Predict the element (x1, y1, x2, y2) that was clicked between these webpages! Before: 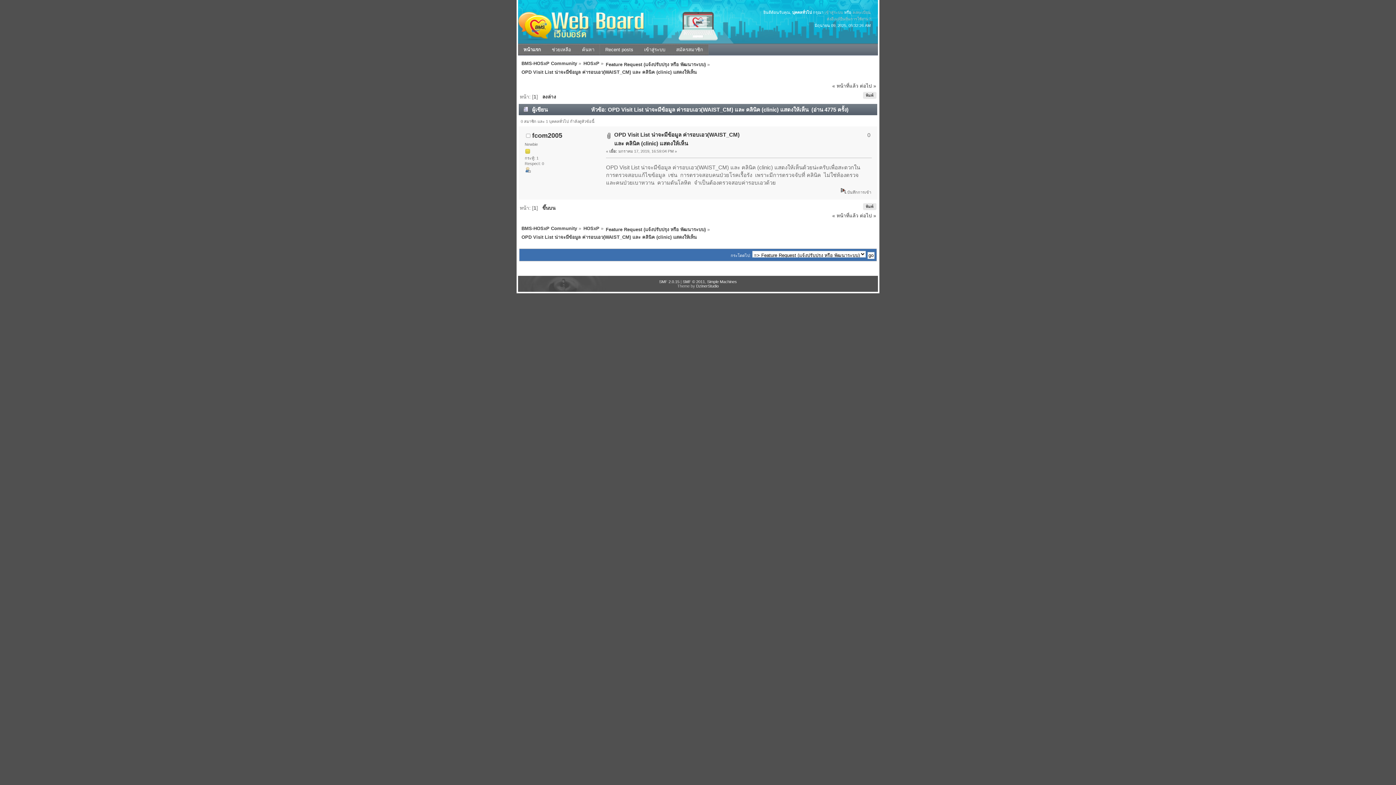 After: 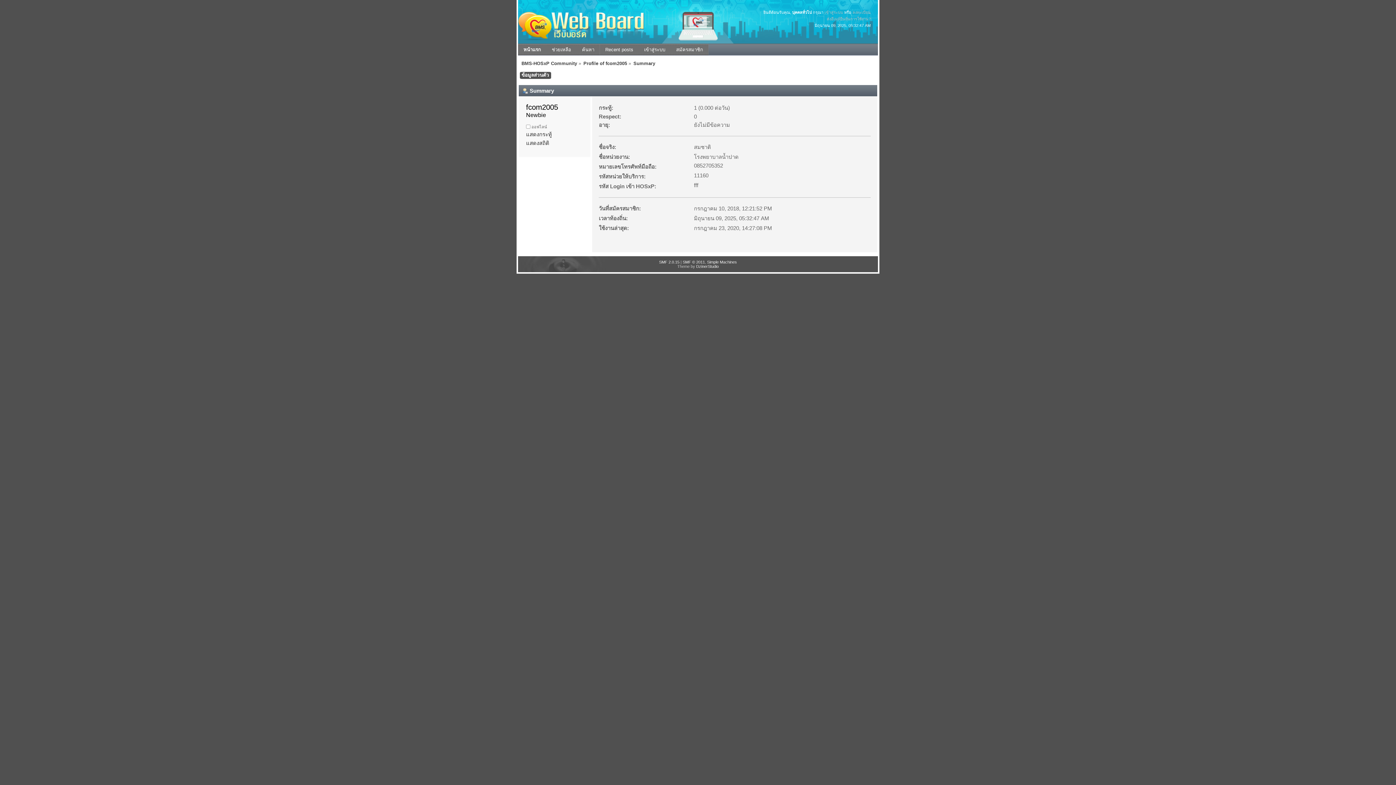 Action: label: fcom2005 bbox: (532, 131, 562, 139)